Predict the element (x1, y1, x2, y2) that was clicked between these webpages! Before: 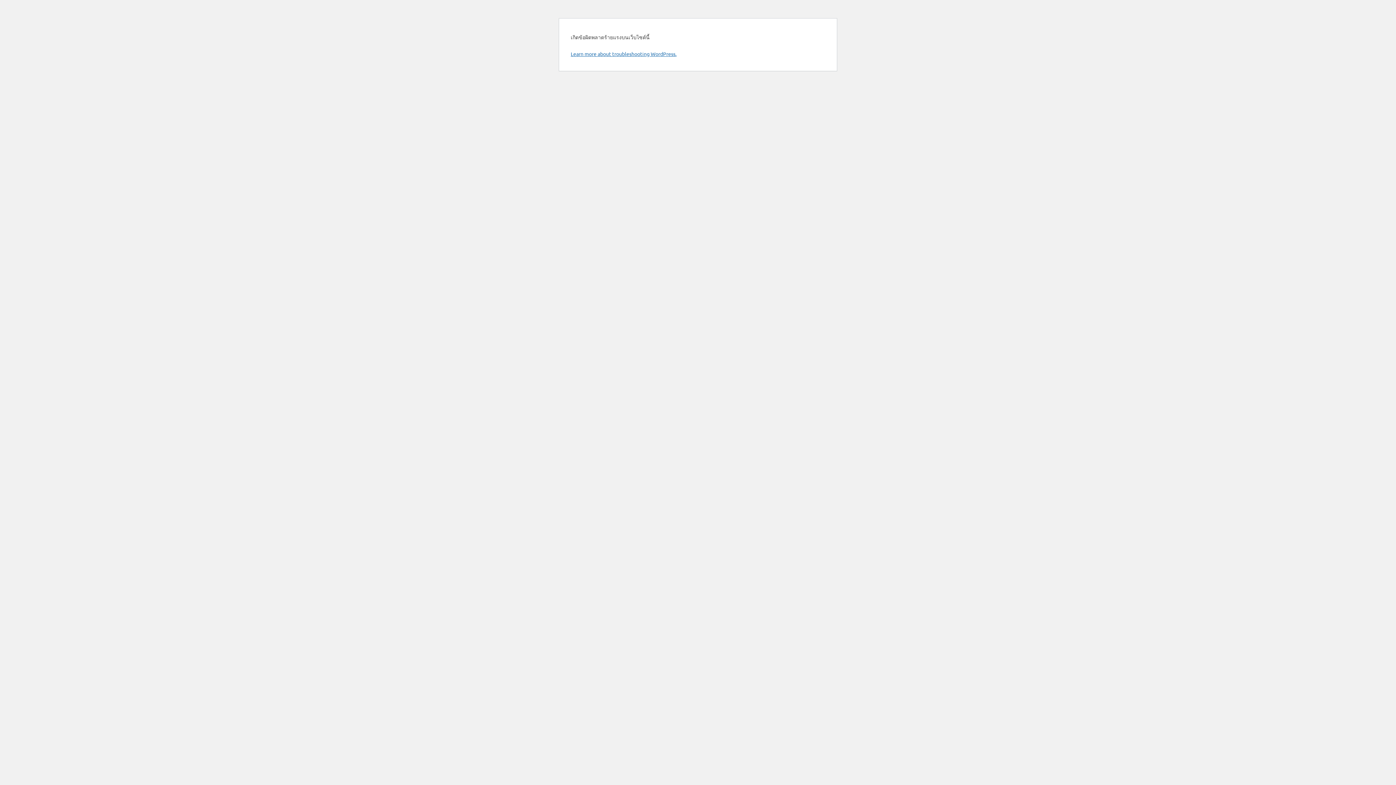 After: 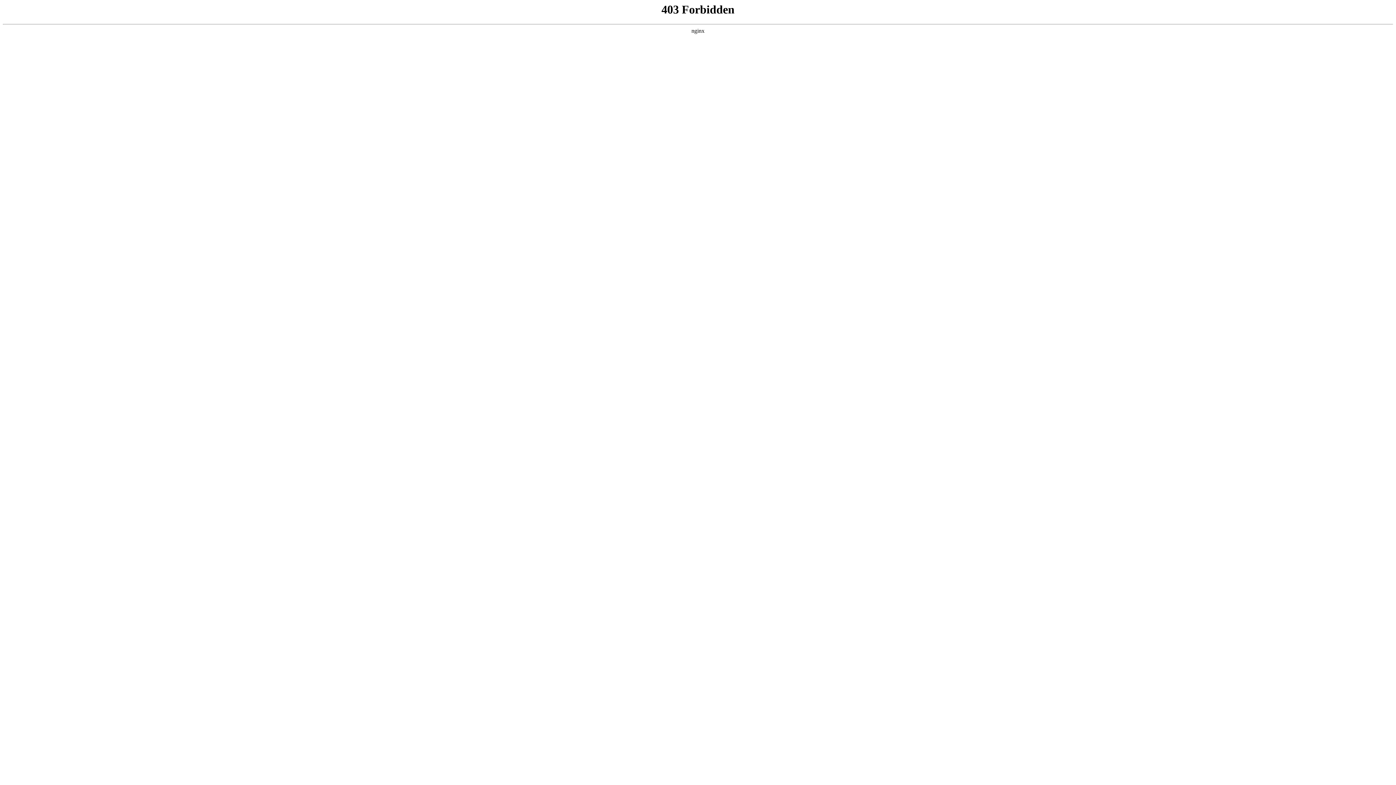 Action: bbox: (570, 50, 676, 57) label: Learn more about troubleshooting WordPress.